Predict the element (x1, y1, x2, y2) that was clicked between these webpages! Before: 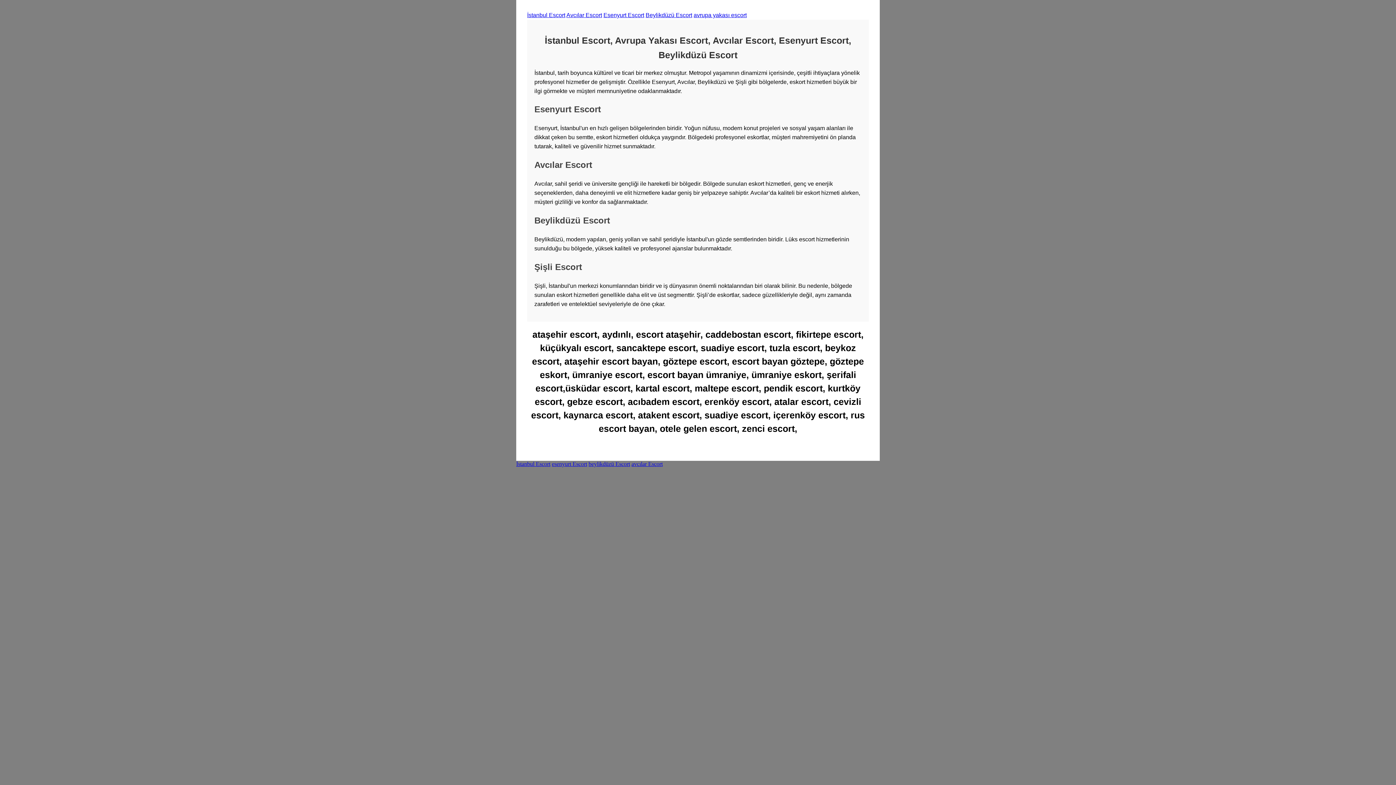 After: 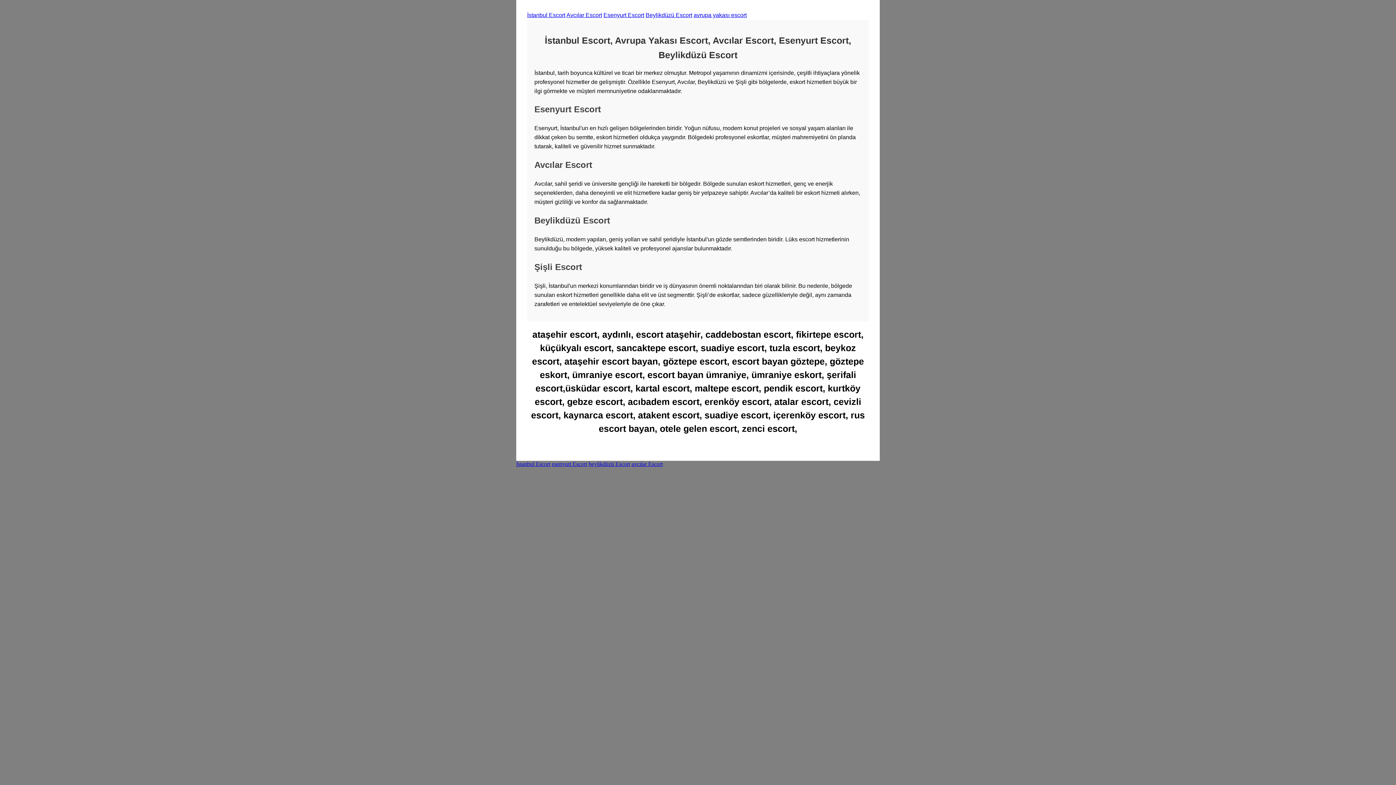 Action: label: Beylikdüzü Escort bbox: (645, 12, 692, 18)